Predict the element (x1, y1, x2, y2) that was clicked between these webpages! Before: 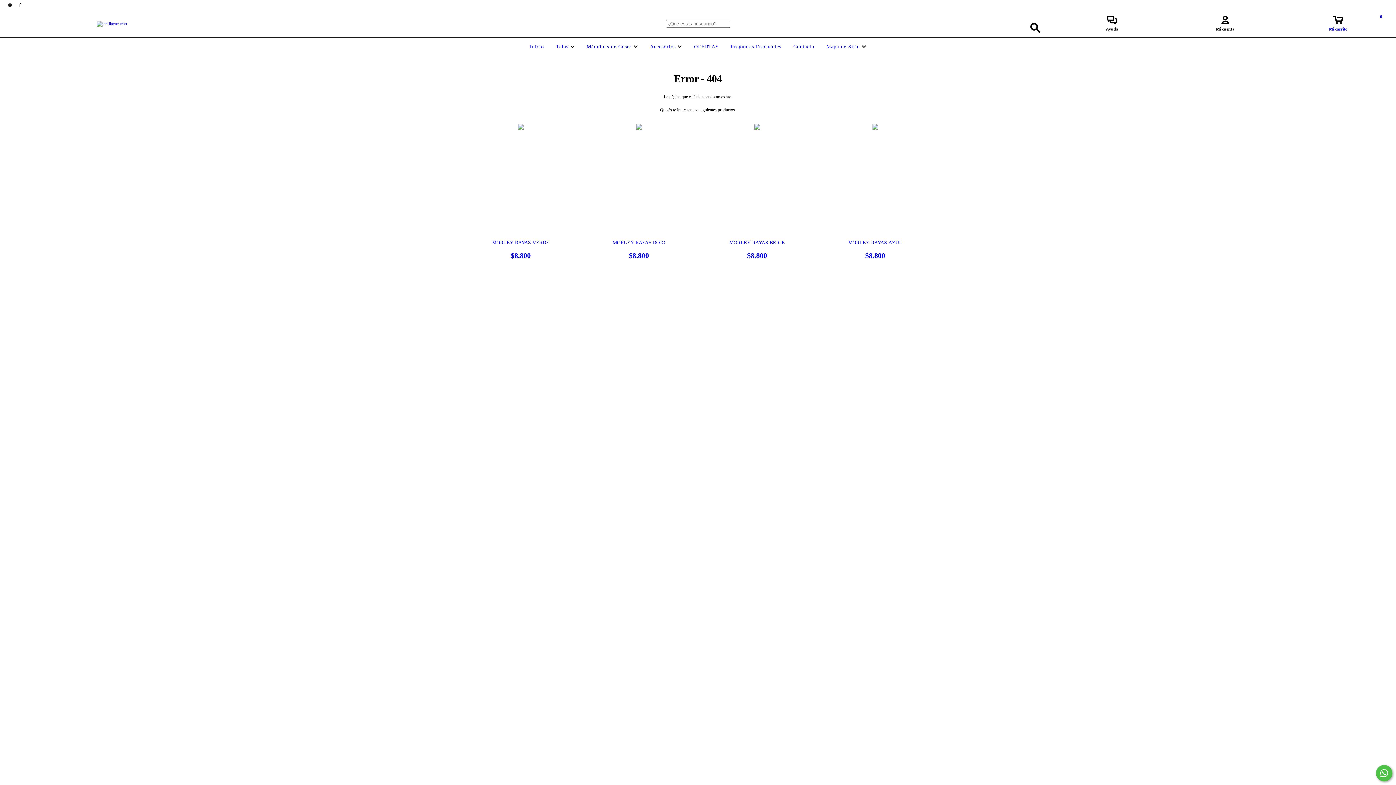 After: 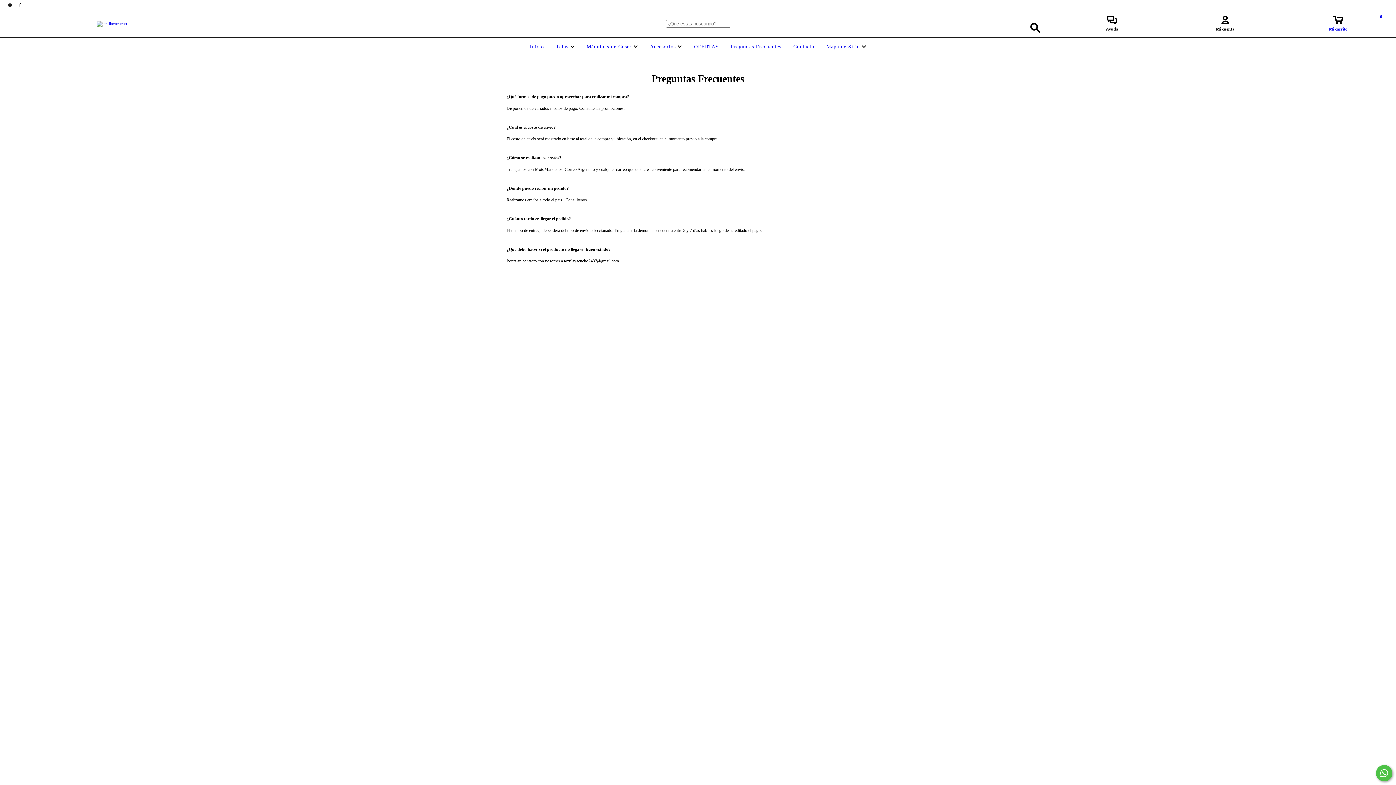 Action: bbox: (729, 44, 783, 49) label: Preguntas Frecuentes